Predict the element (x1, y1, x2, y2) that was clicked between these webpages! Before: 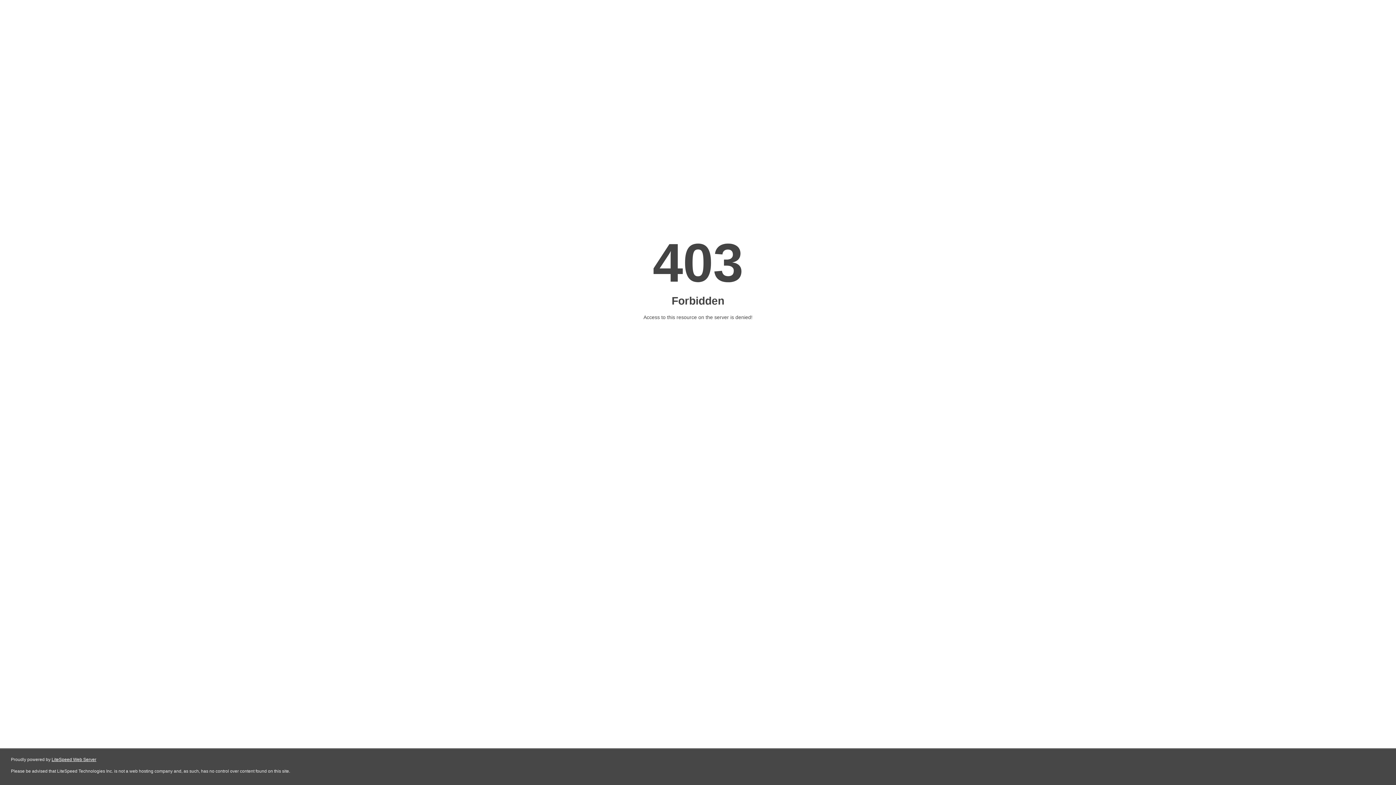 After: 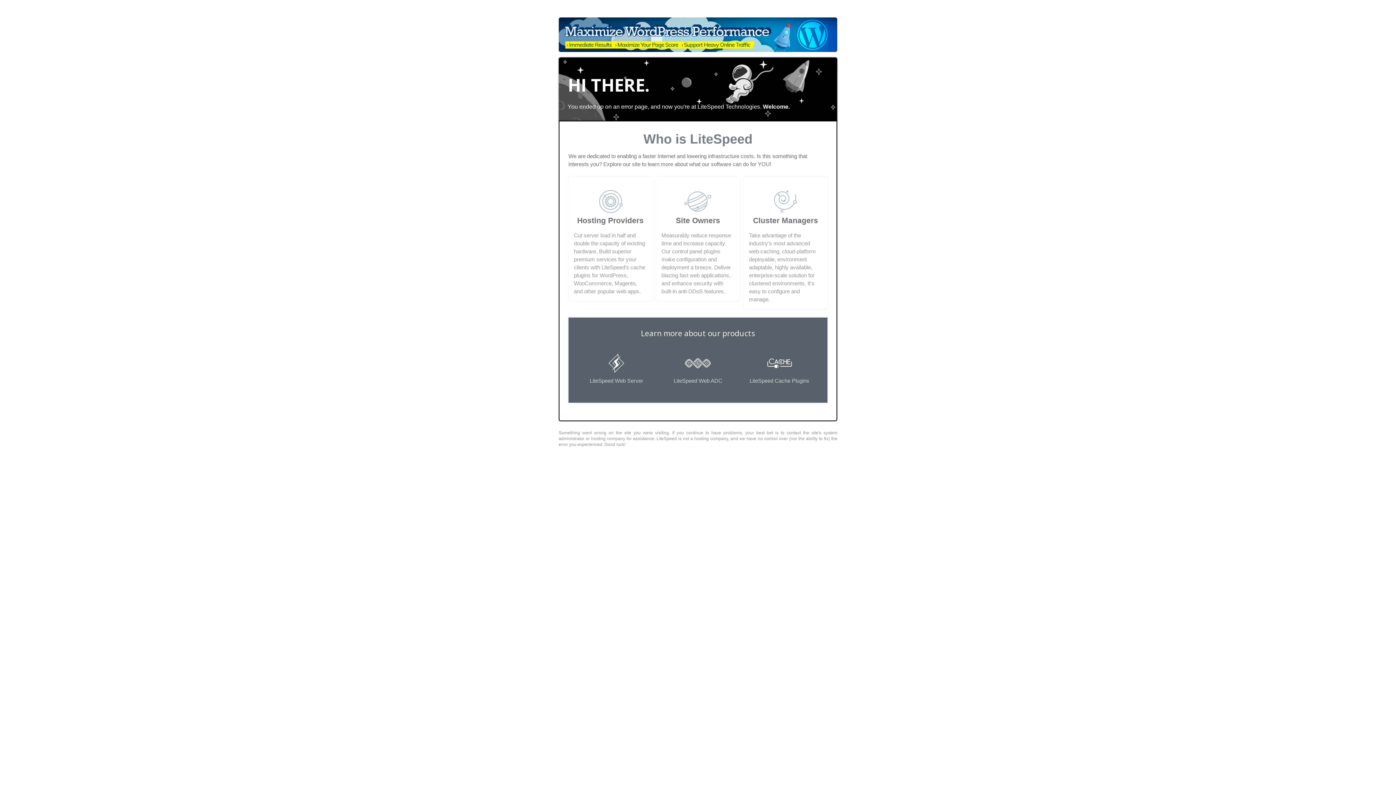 Action: bbox: (51, 757, 96, 762) label: LiteSpeed Web Server